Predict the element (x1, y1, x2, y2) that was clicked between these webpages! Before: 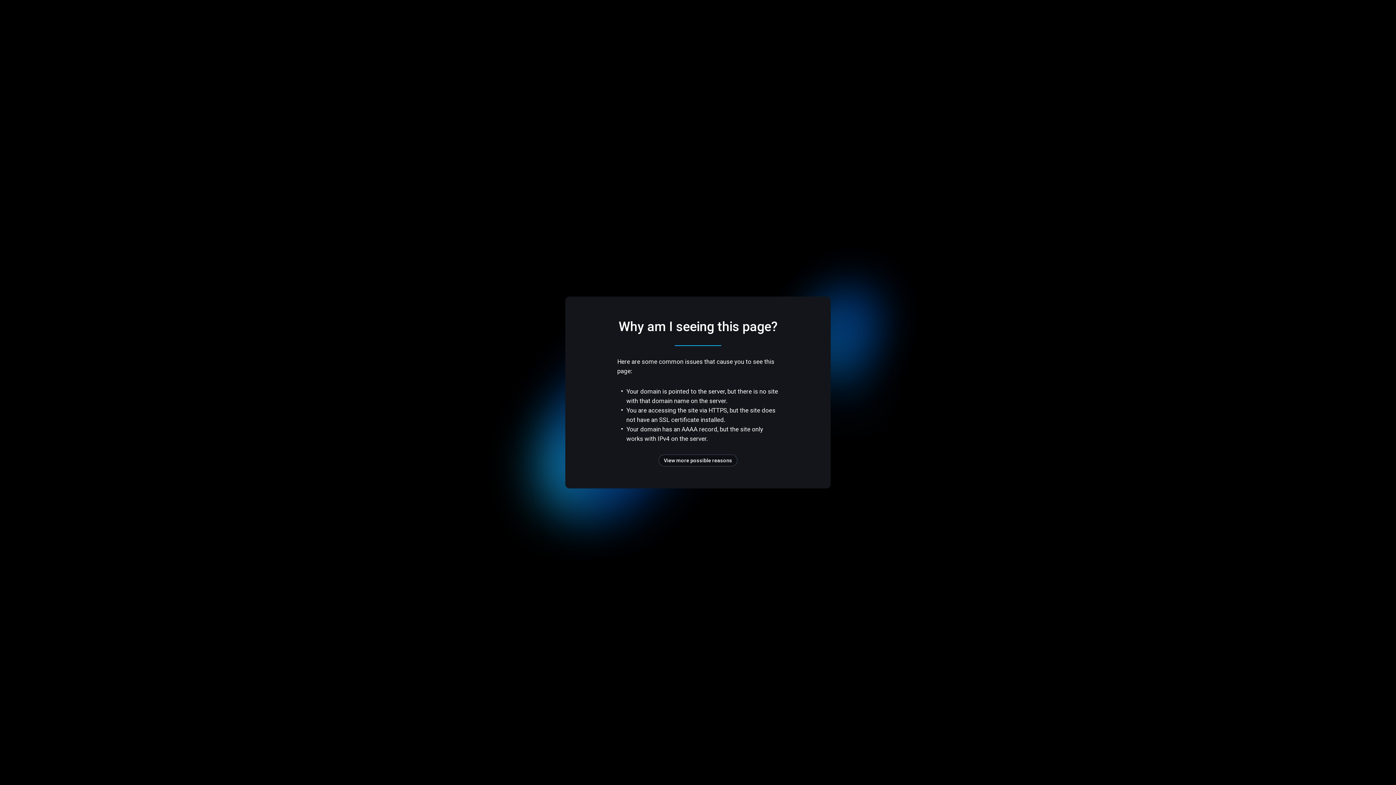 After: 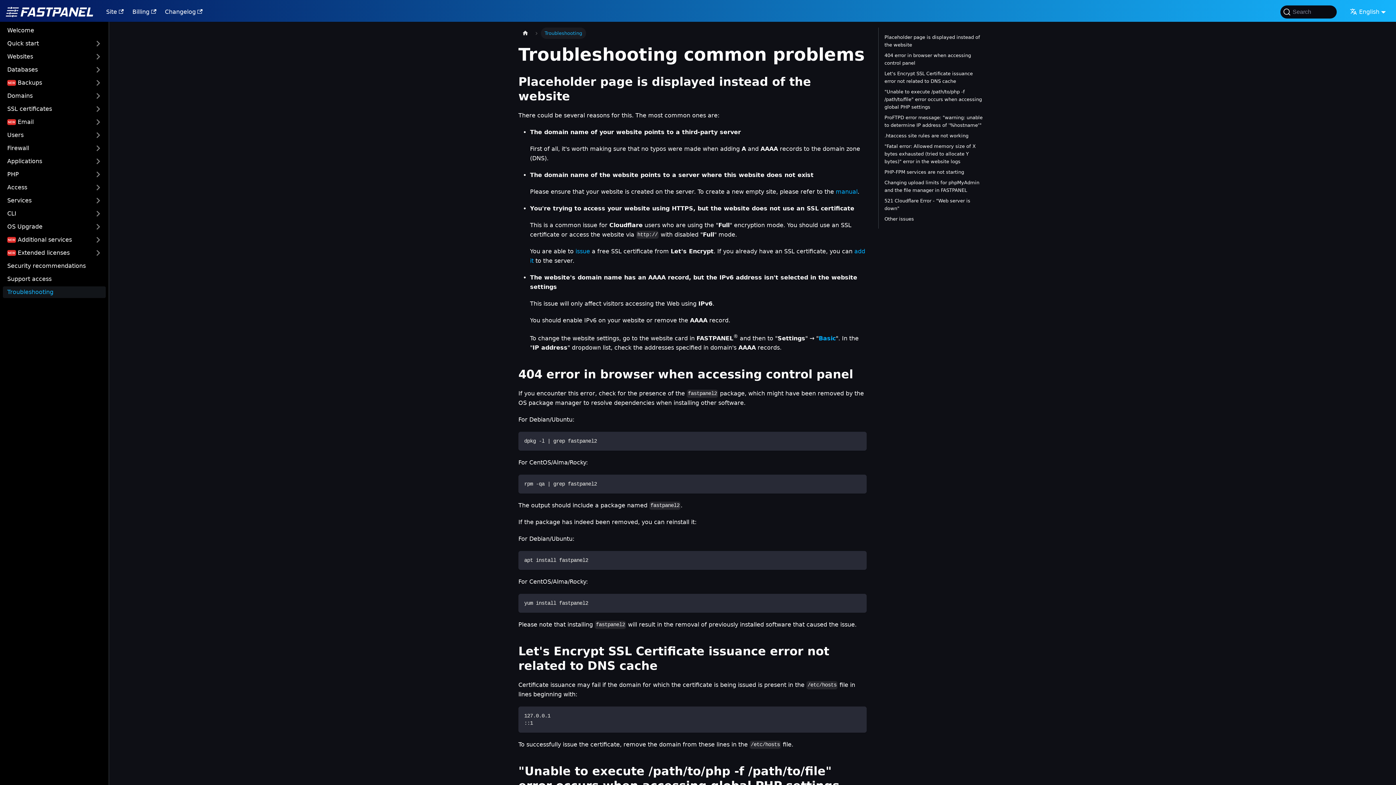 Action: label: View more possible reasons bbox: (658, 454, 737, 466)